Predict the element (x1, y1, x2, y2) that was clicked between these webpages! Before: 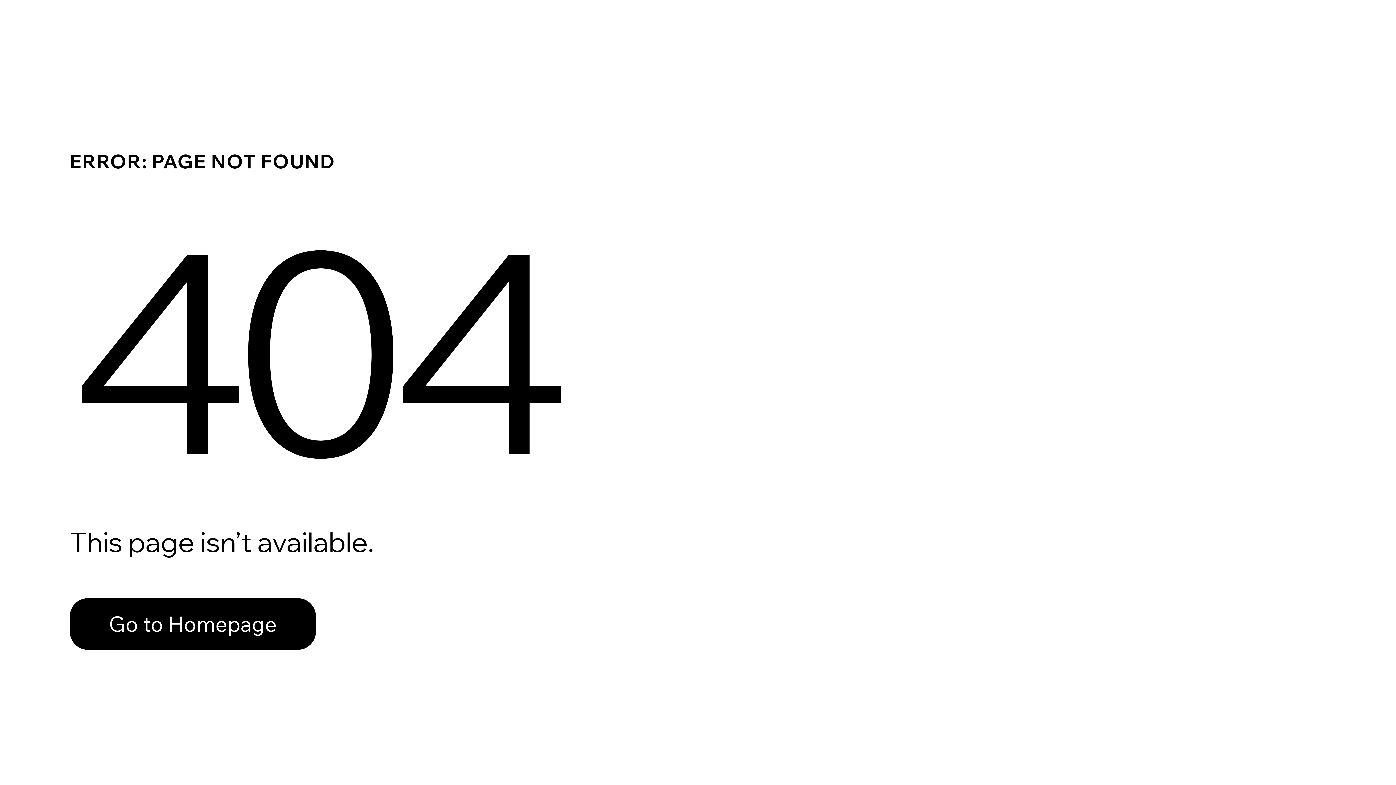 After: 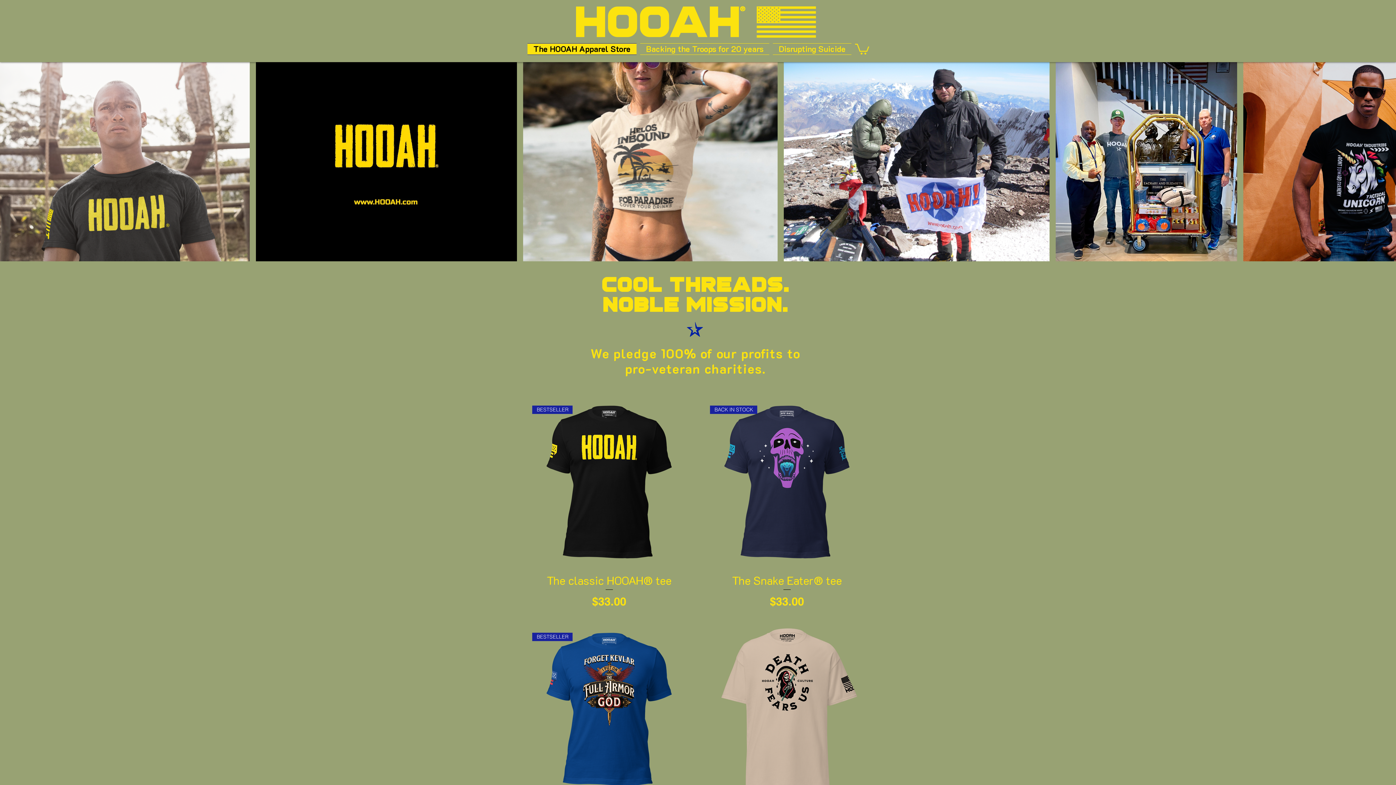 Action: bbox: (69, 598, 316, 650) label: Go to Homepage